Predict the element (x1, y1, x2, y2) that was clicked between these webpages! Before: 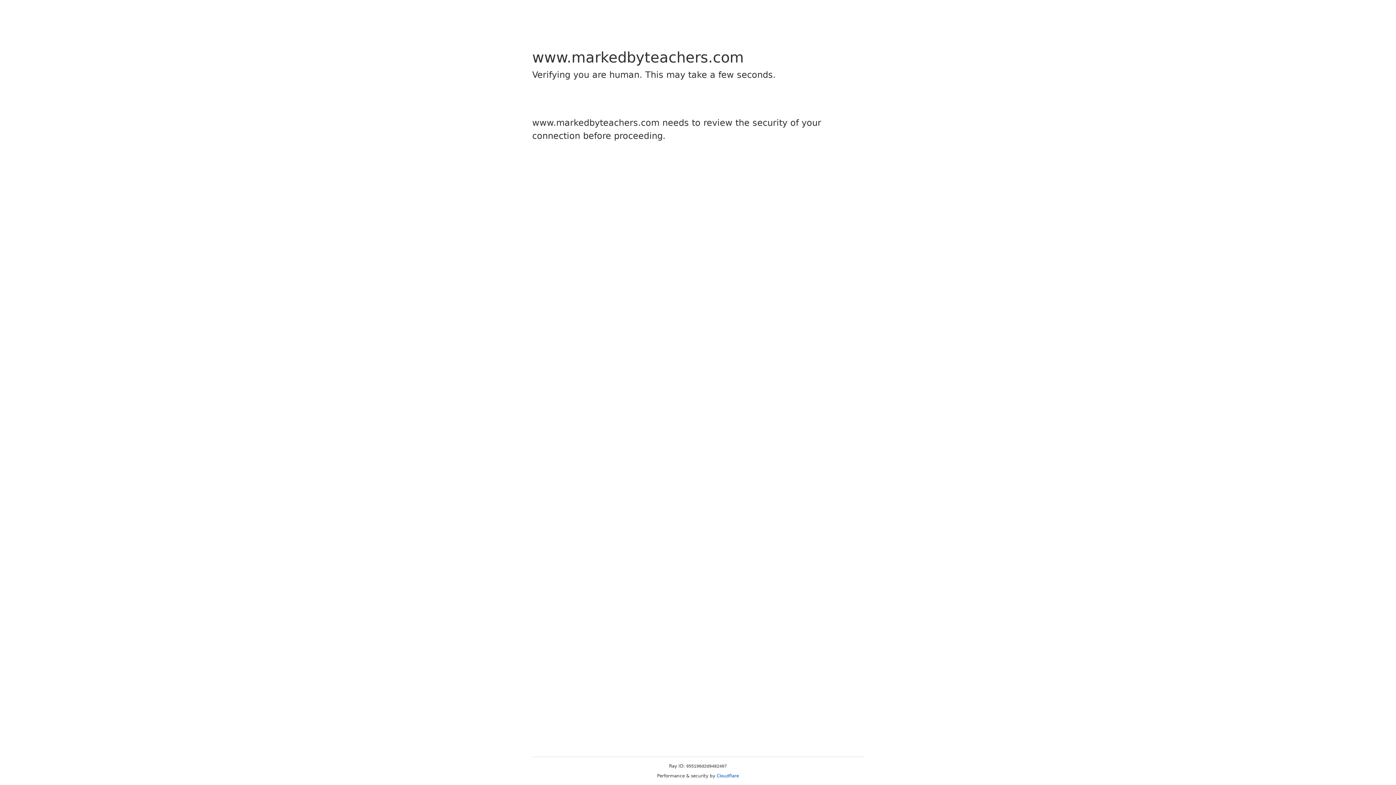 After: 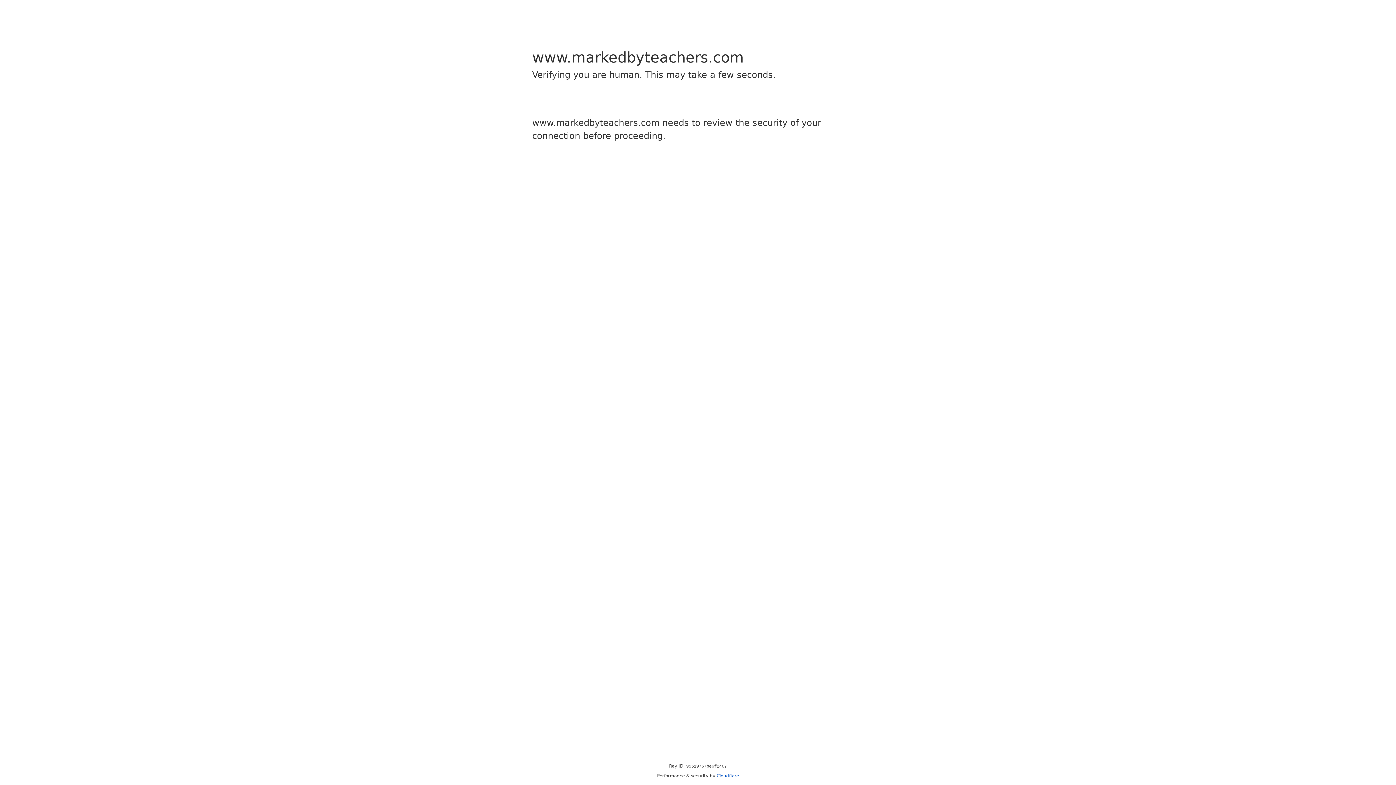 Action: label: Cloudflare bbox: (716, 773, 739, 778)